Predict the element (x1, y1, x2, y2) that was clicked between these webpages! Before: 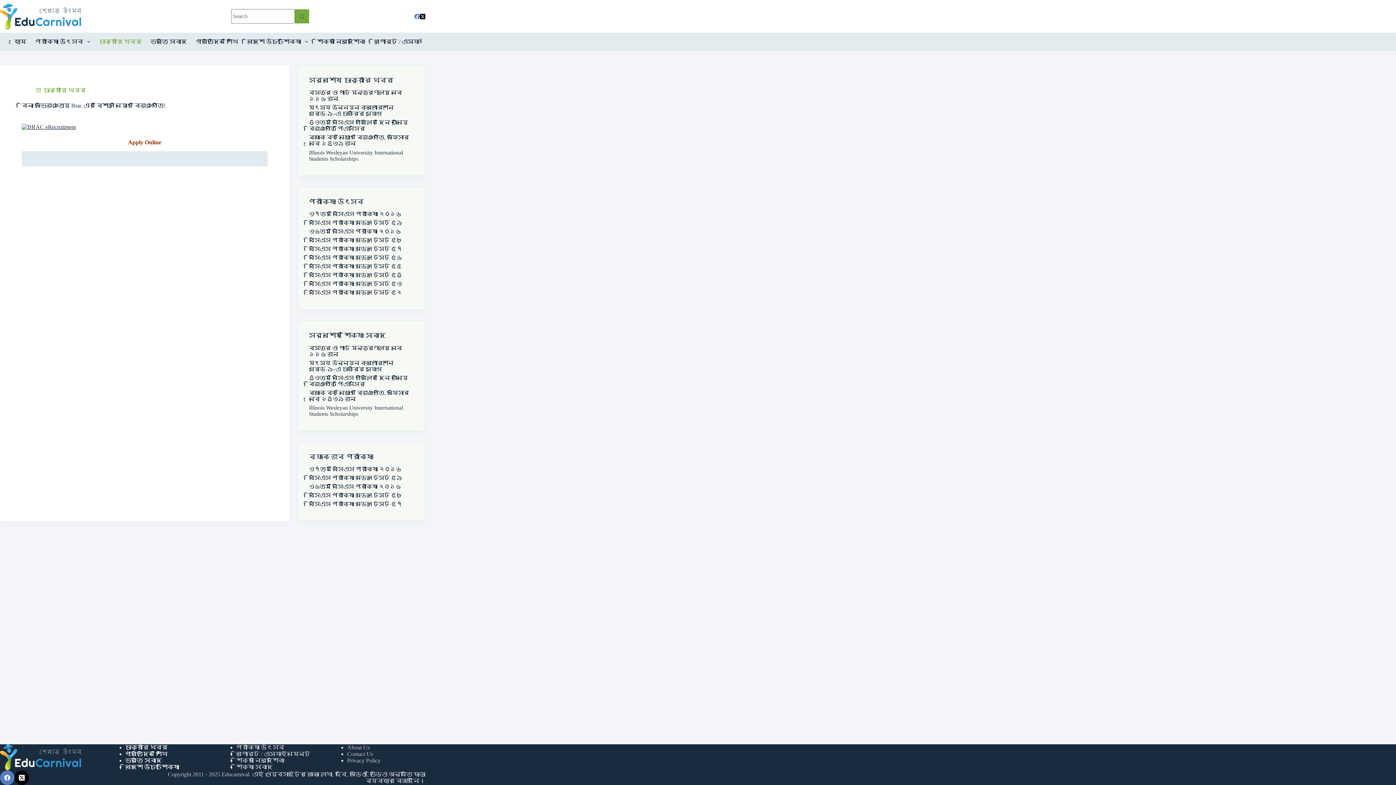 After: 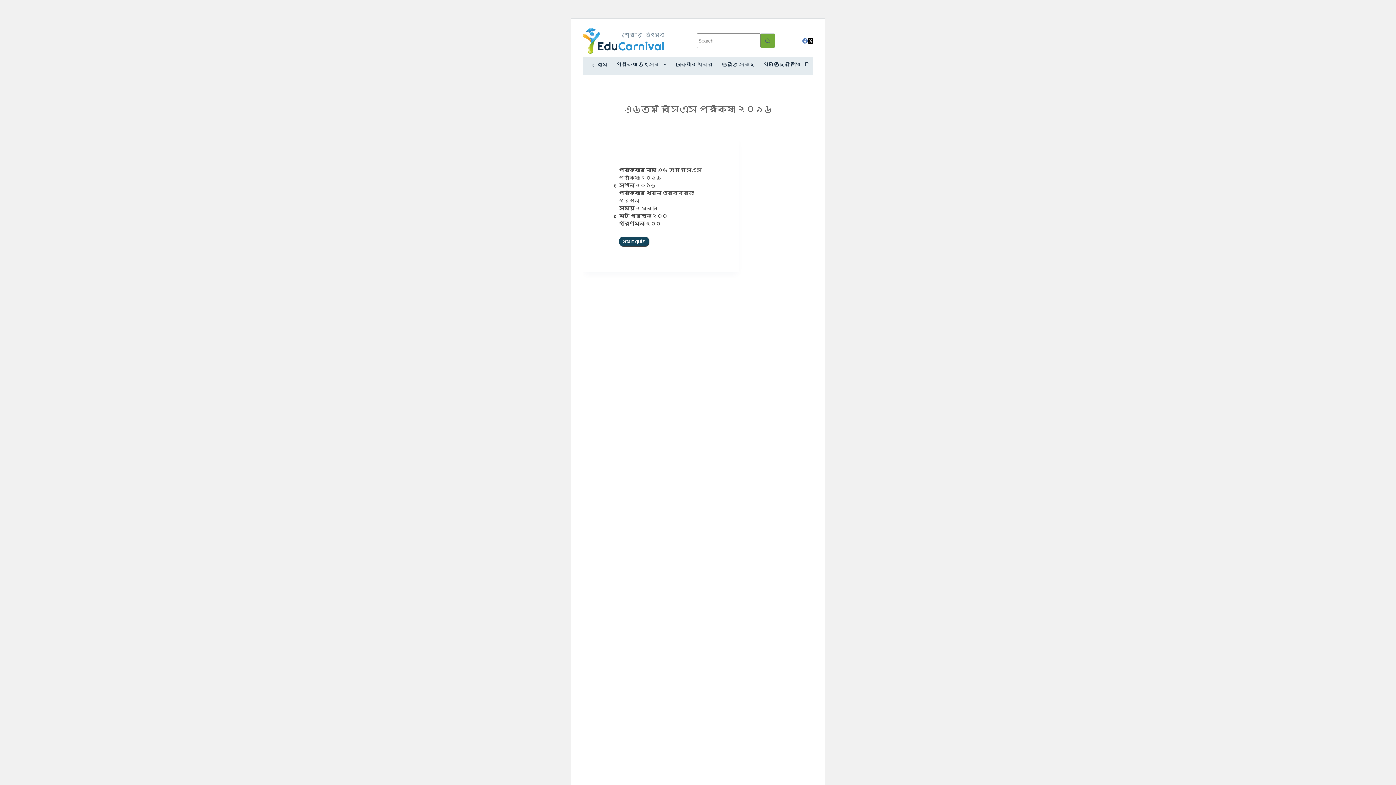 Action: bbox: (309, 228, 401, 234) label: ৩৬তম বিসিএস পরীক্ষা ২০১৬